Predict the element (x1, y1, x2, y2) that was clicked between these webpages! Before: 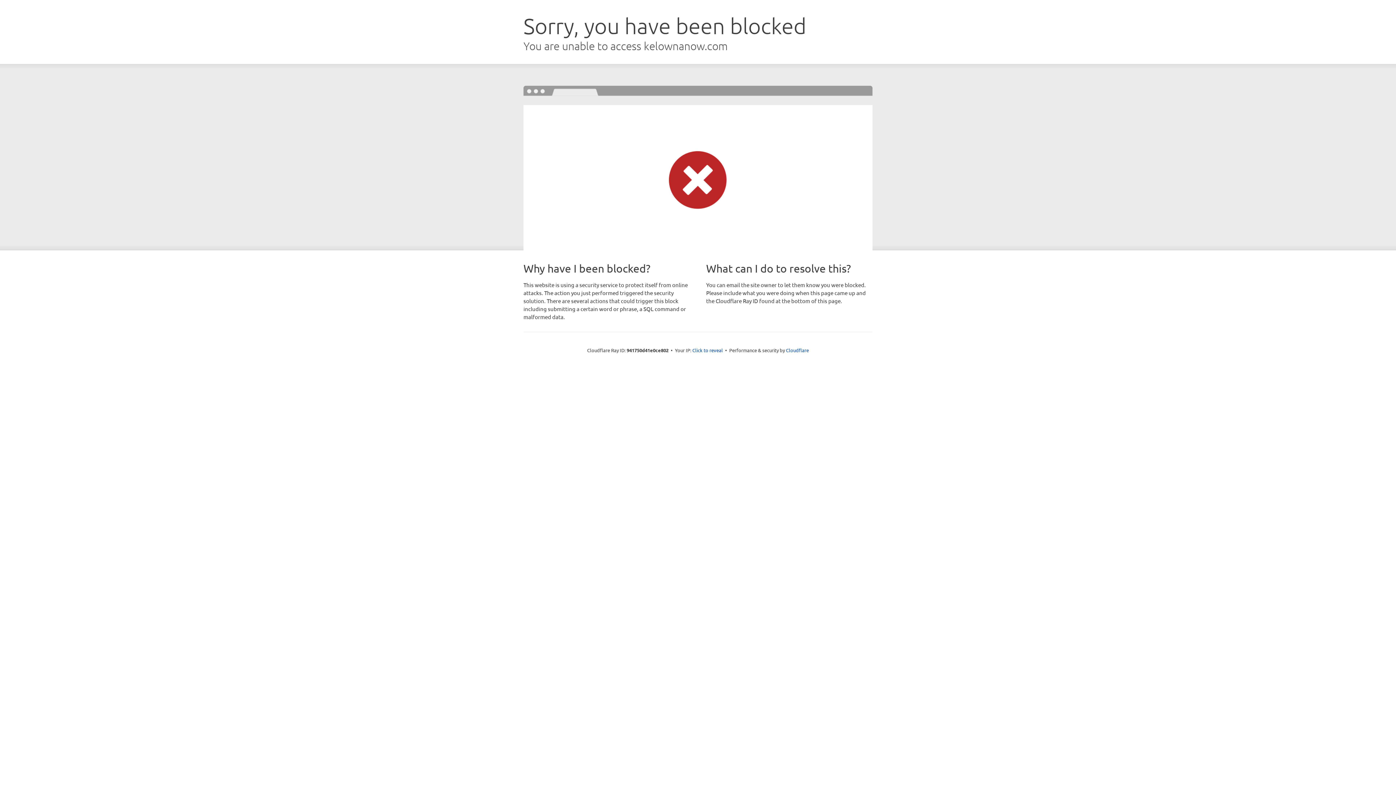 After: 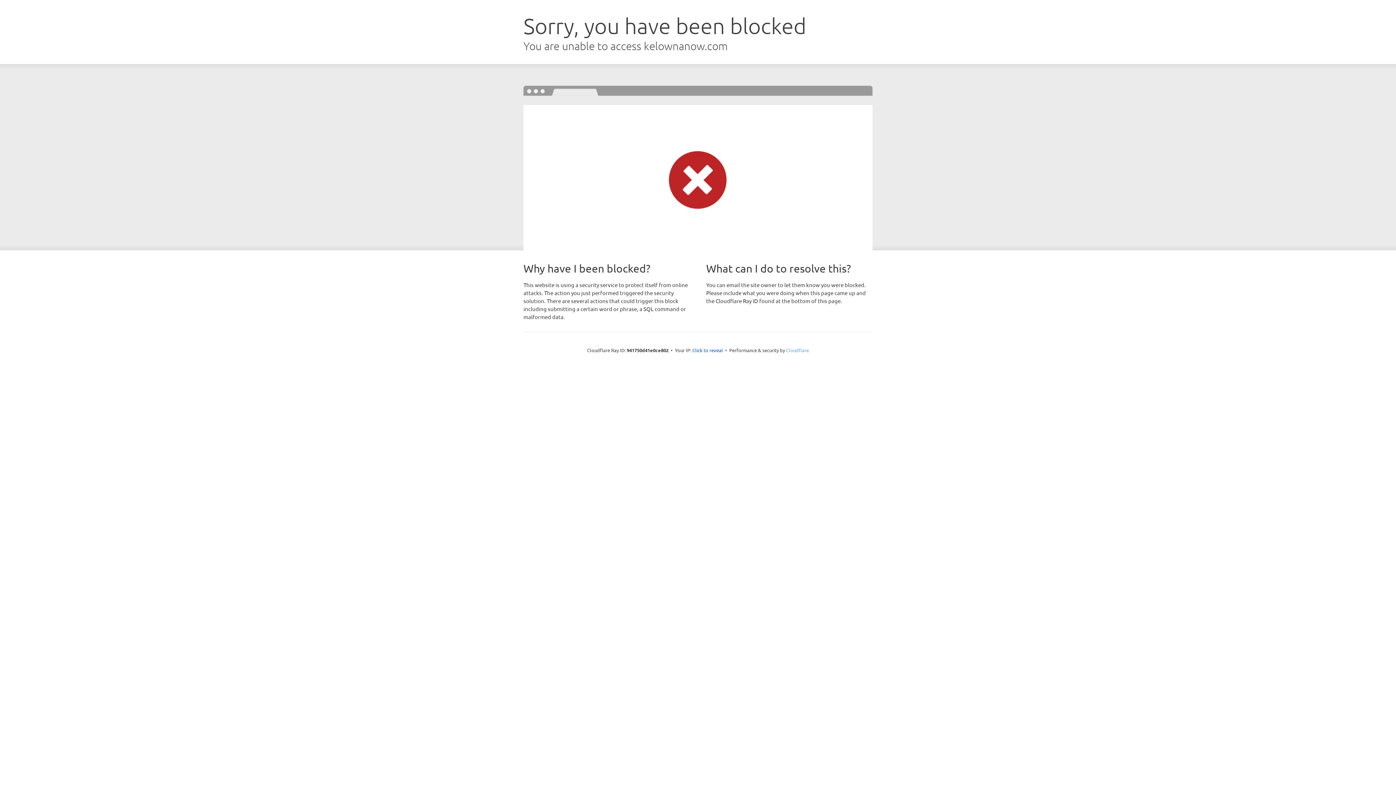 Action: label: Cloudflare bbox: (786, 347, 809, 353)